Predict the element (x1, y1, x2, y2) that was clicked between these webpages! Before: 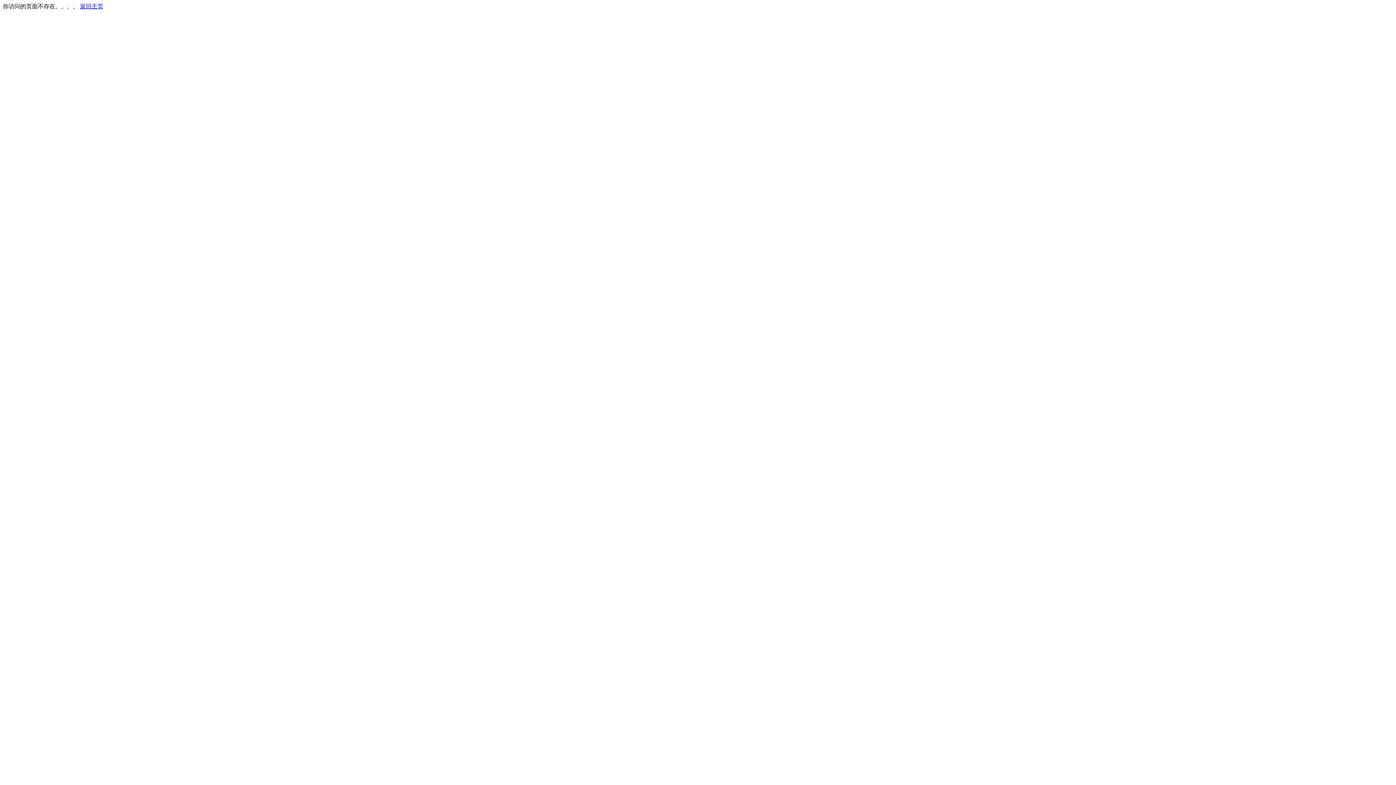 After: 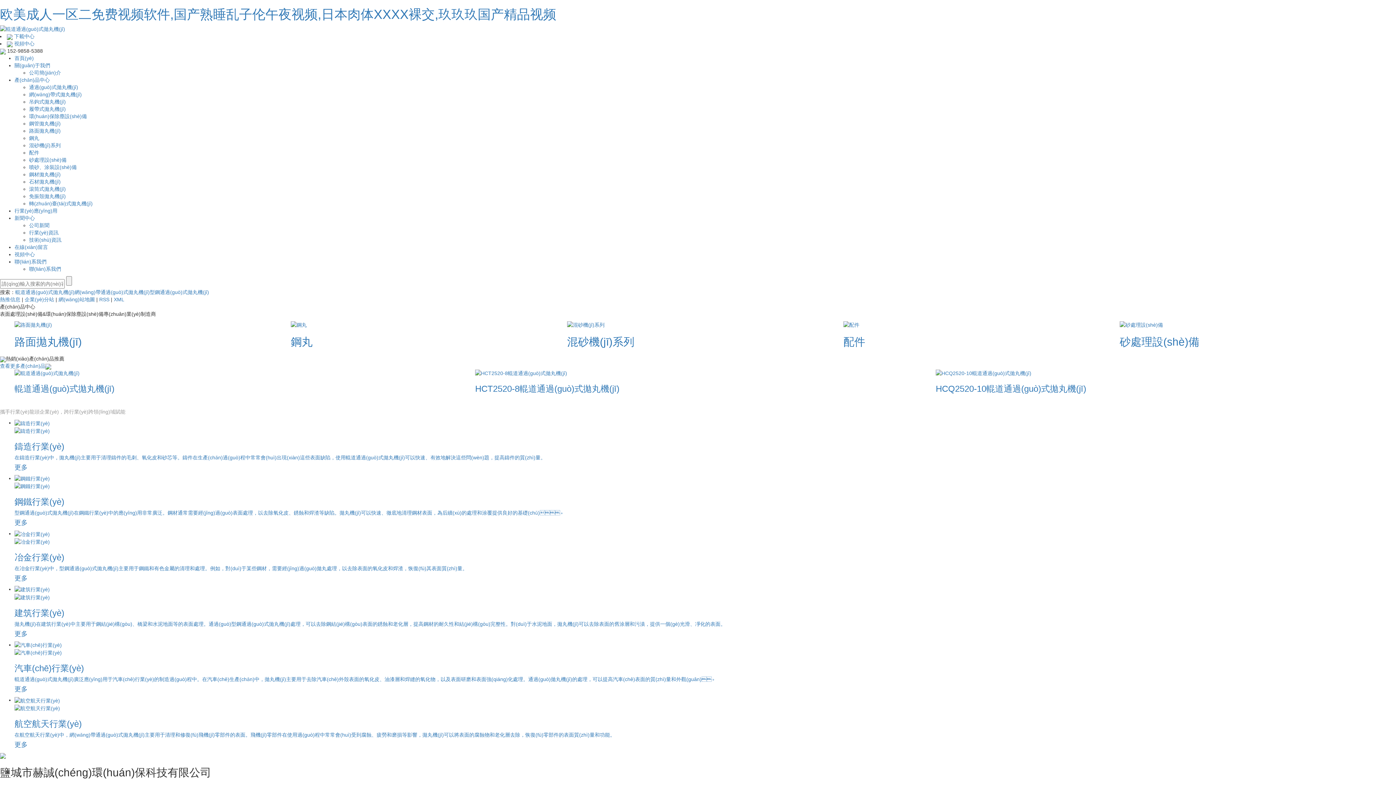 Action: label: 返回主页 bbox: (80, 3, 103, 9)